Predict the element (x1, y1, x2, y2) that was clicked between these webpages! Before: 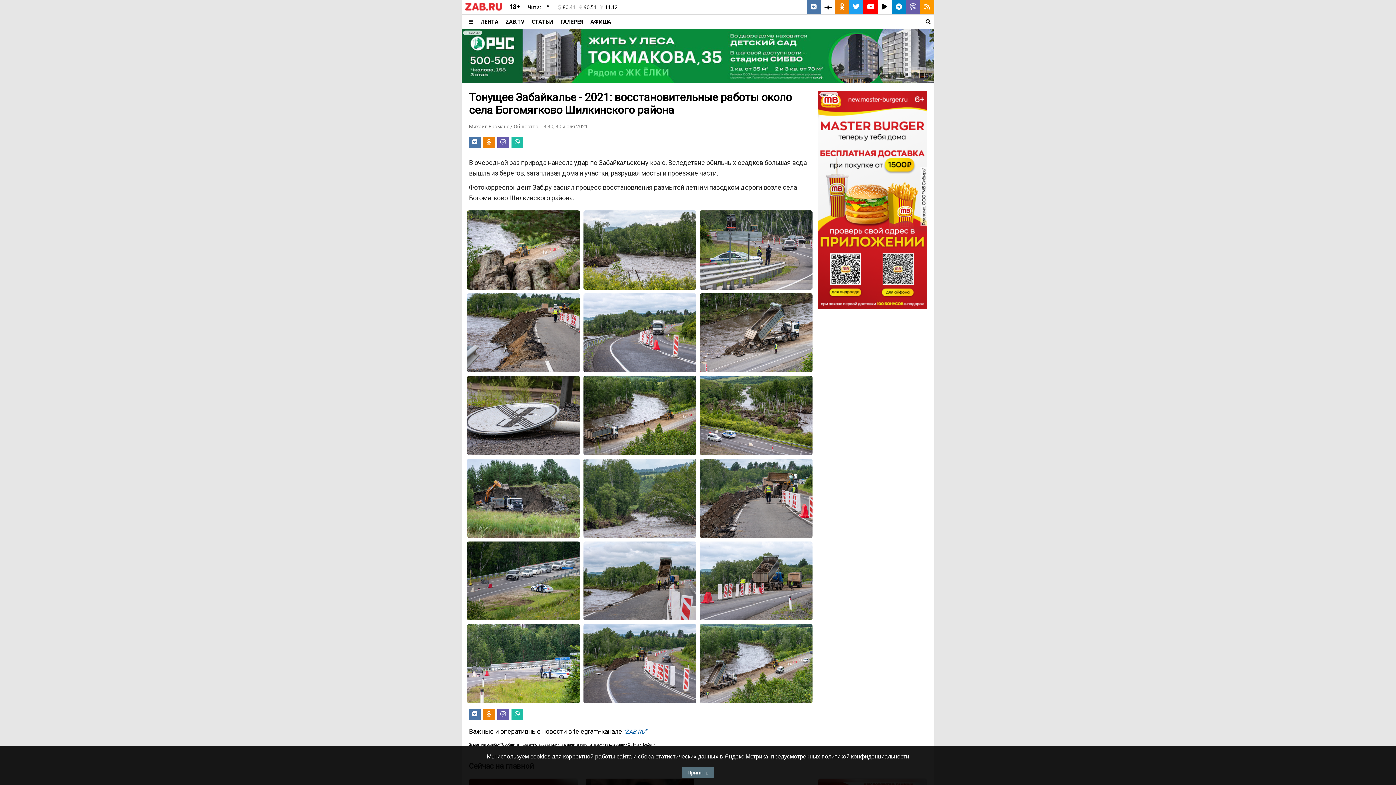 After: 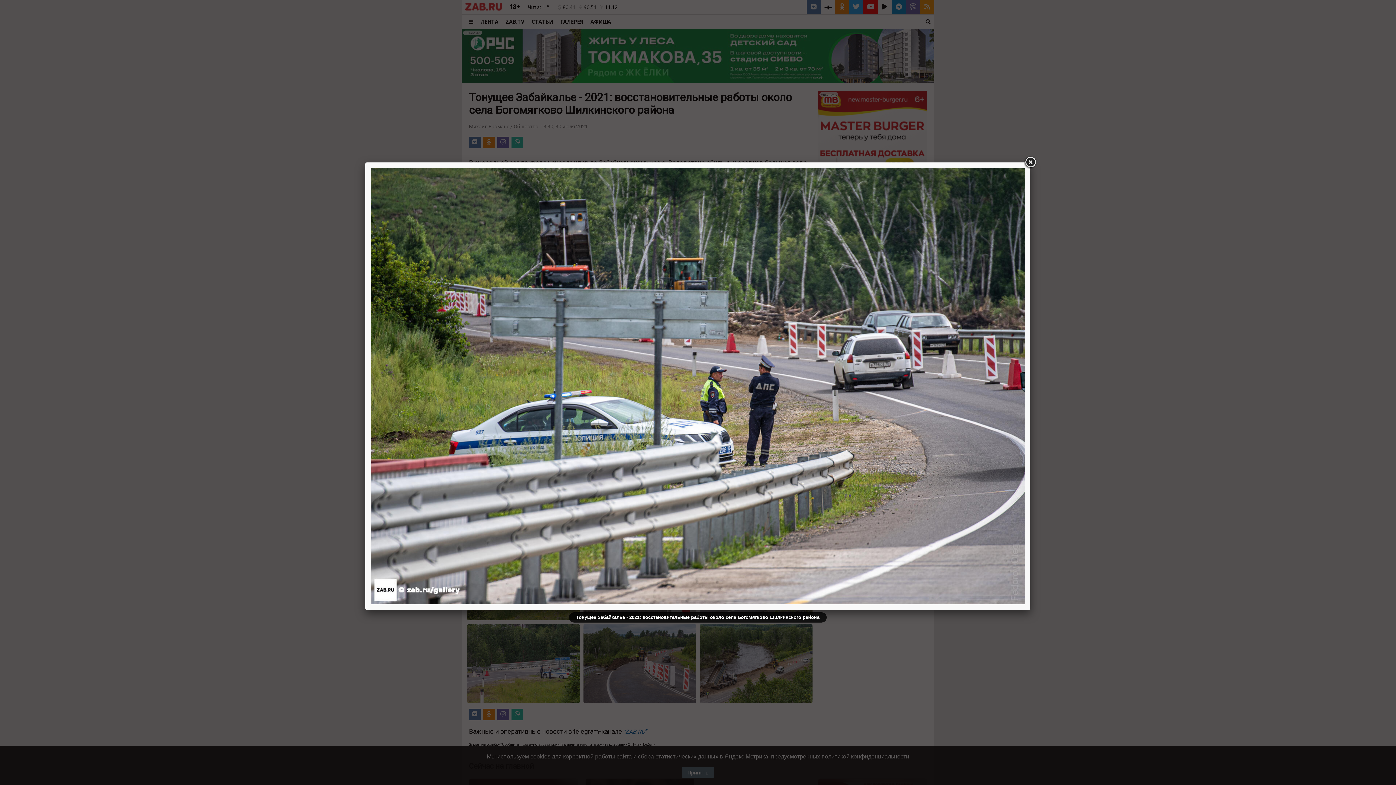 Action: bbox: (699, 210, 812, 289)